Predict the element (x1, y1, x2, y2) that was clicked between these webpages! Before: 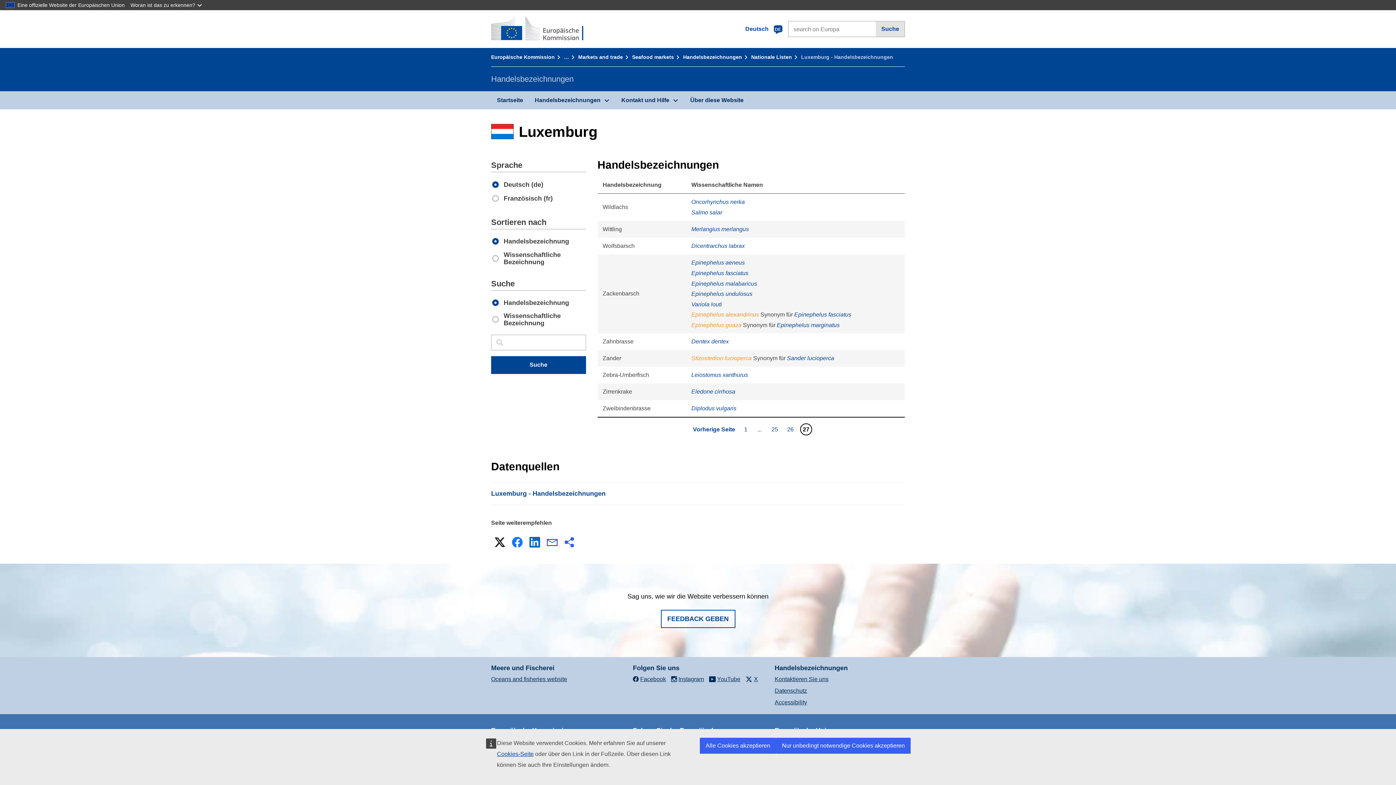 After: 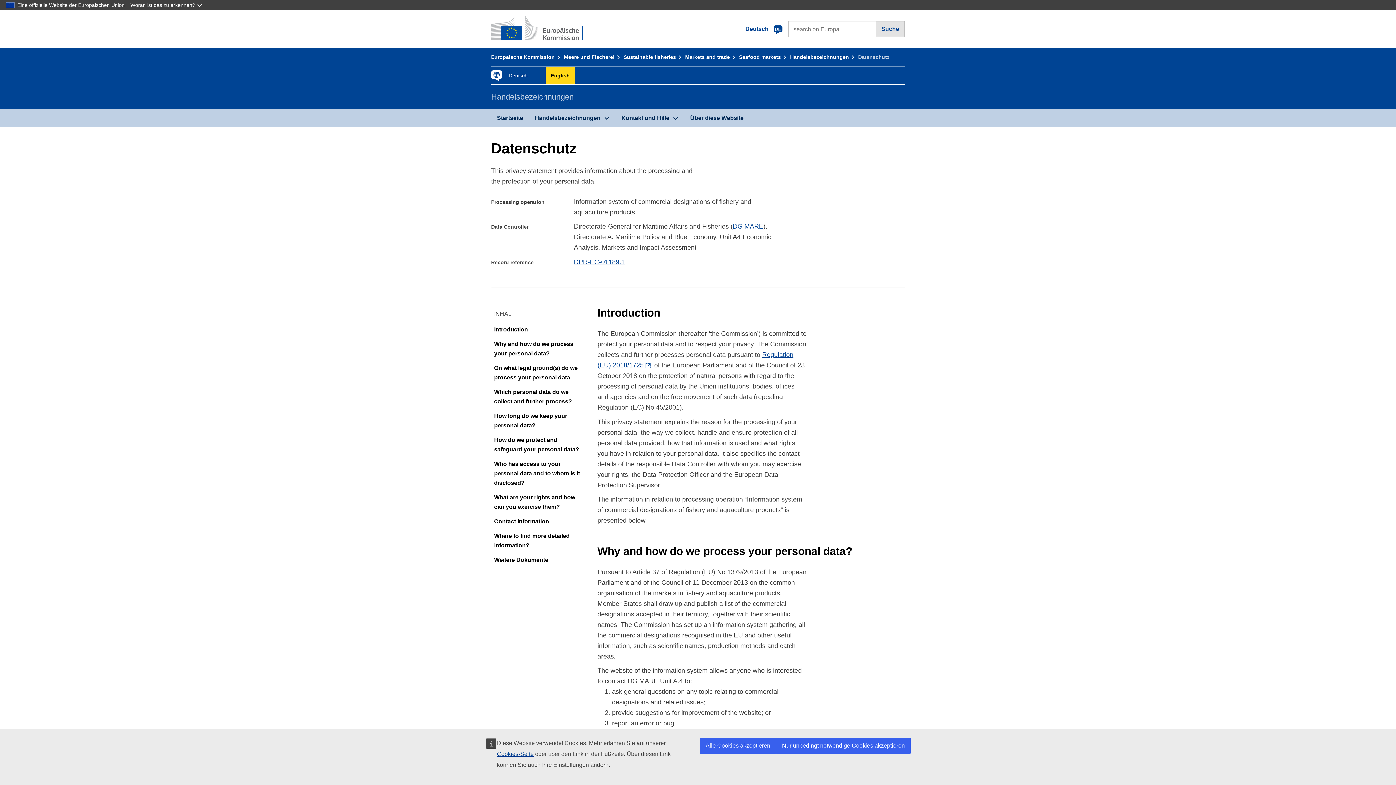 Action: label: Datenschutz bbox: (774, 688, 807, 694)